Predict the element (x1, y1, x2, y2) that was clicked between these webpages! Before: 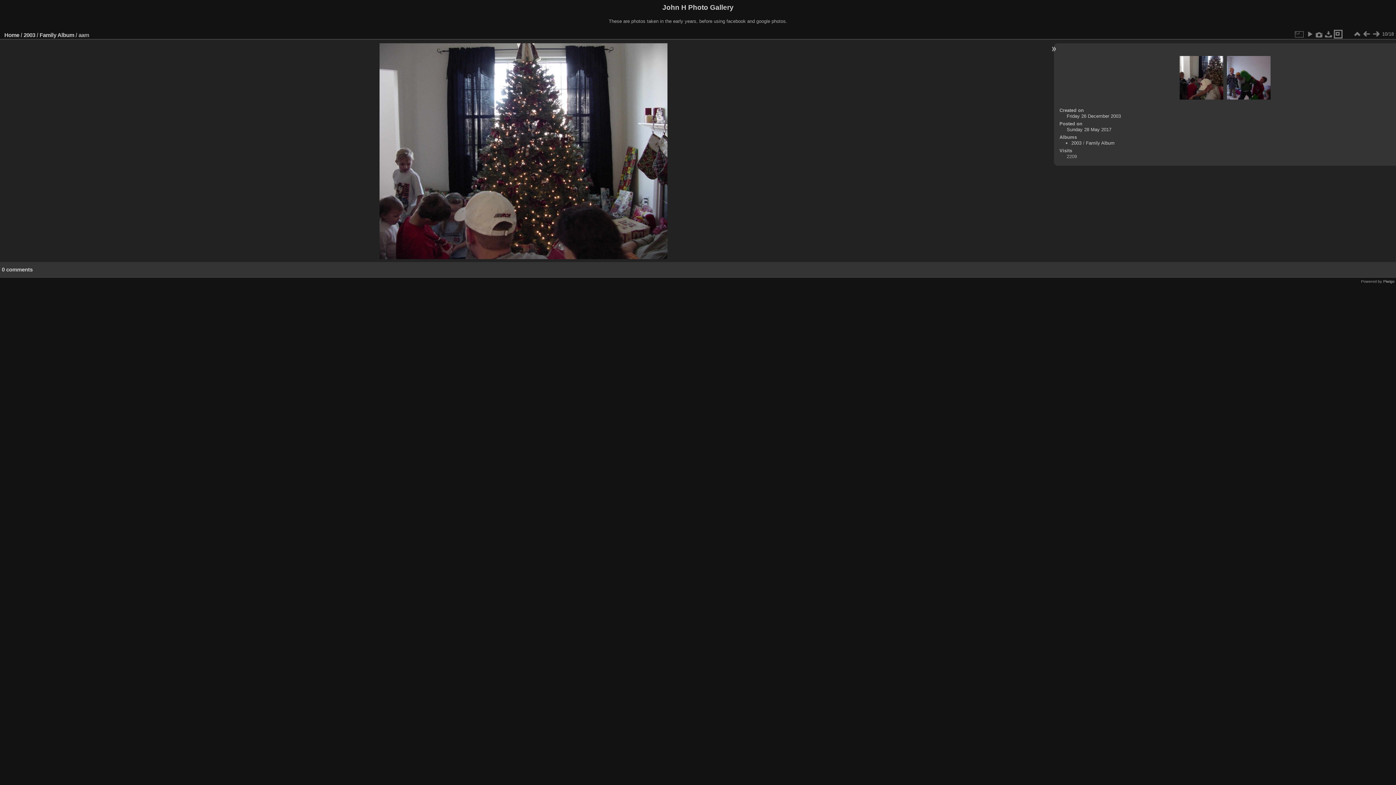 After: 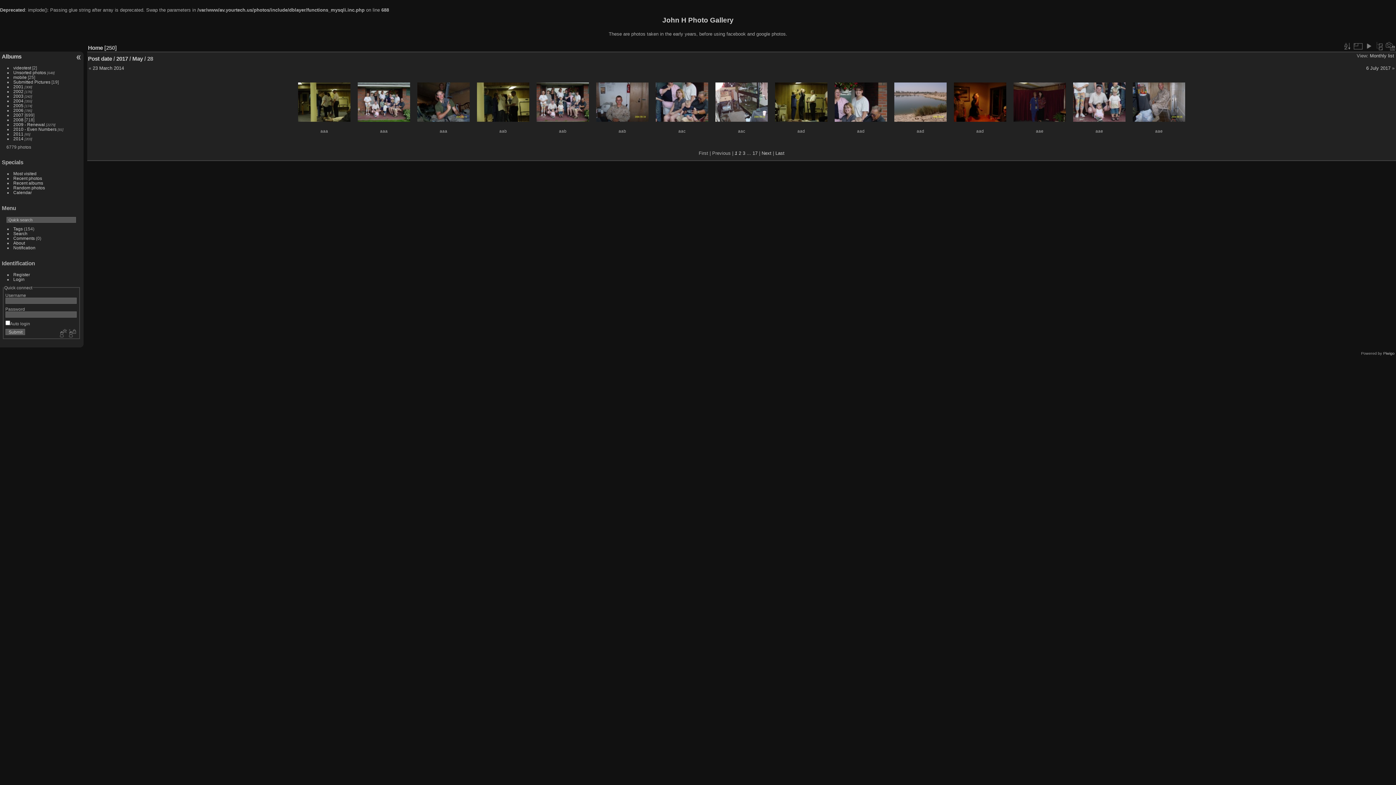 Action: bbox: (1066, 126, 1111, 132) label: Sunday 28 May 2017